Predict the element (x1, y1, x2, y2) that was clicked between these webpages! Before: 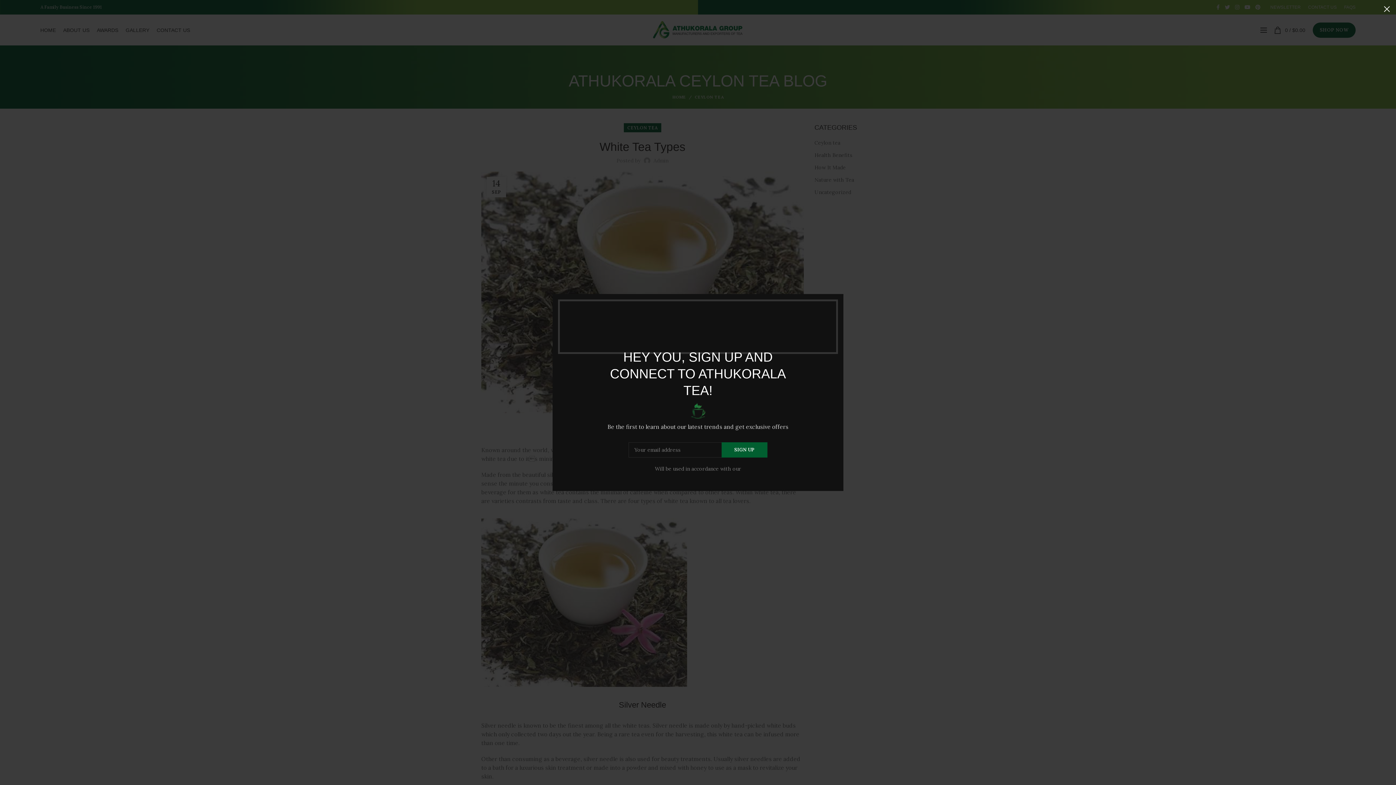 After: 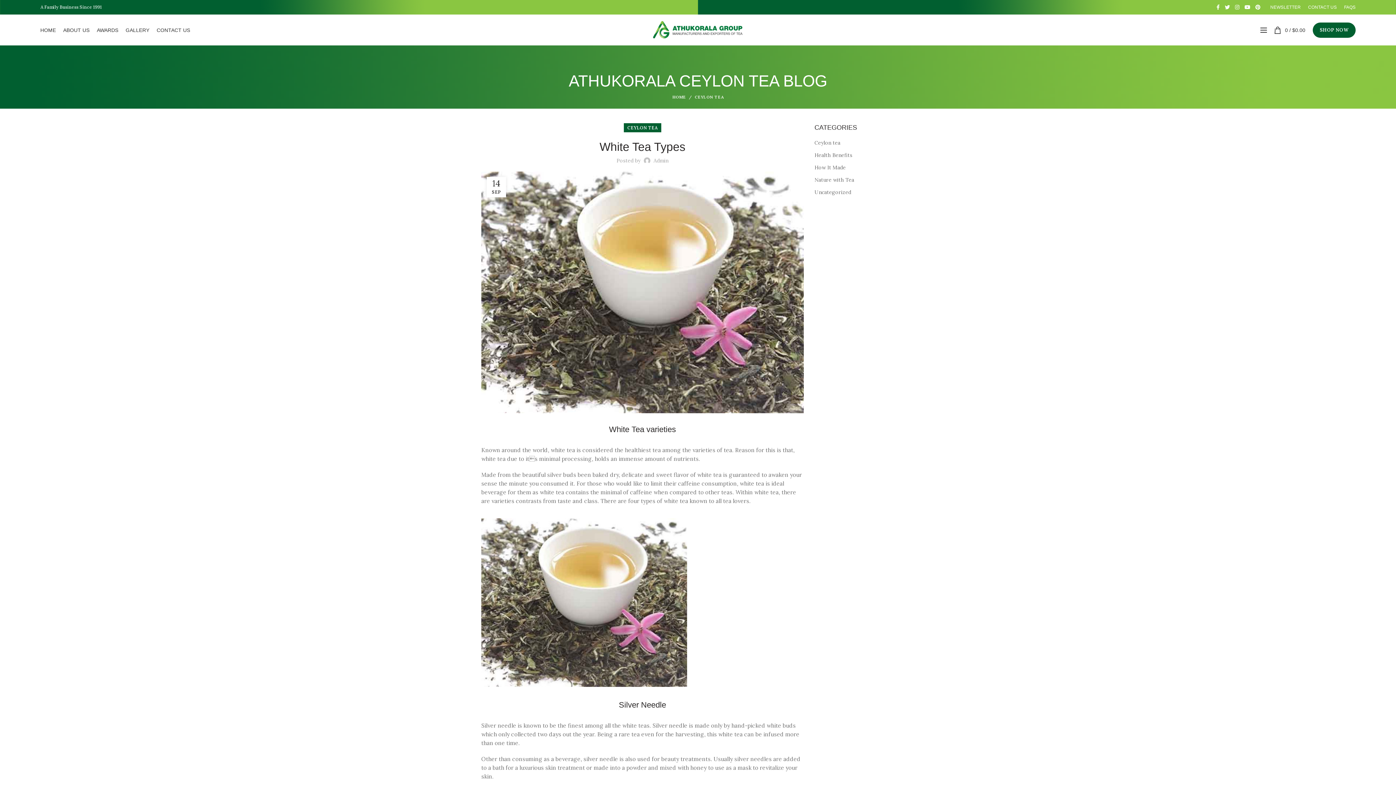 Action: bbox: (1378, 0, 1396, 18) label: ×